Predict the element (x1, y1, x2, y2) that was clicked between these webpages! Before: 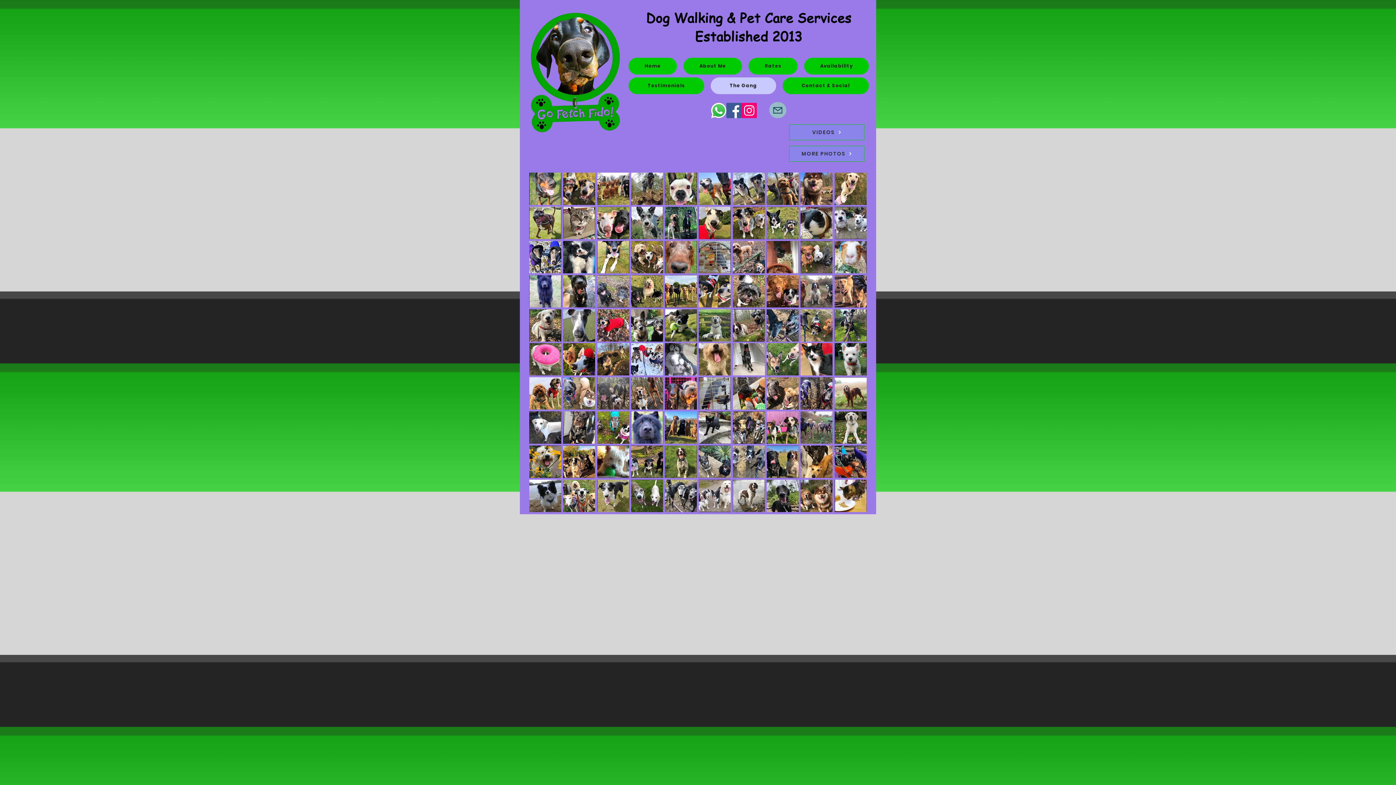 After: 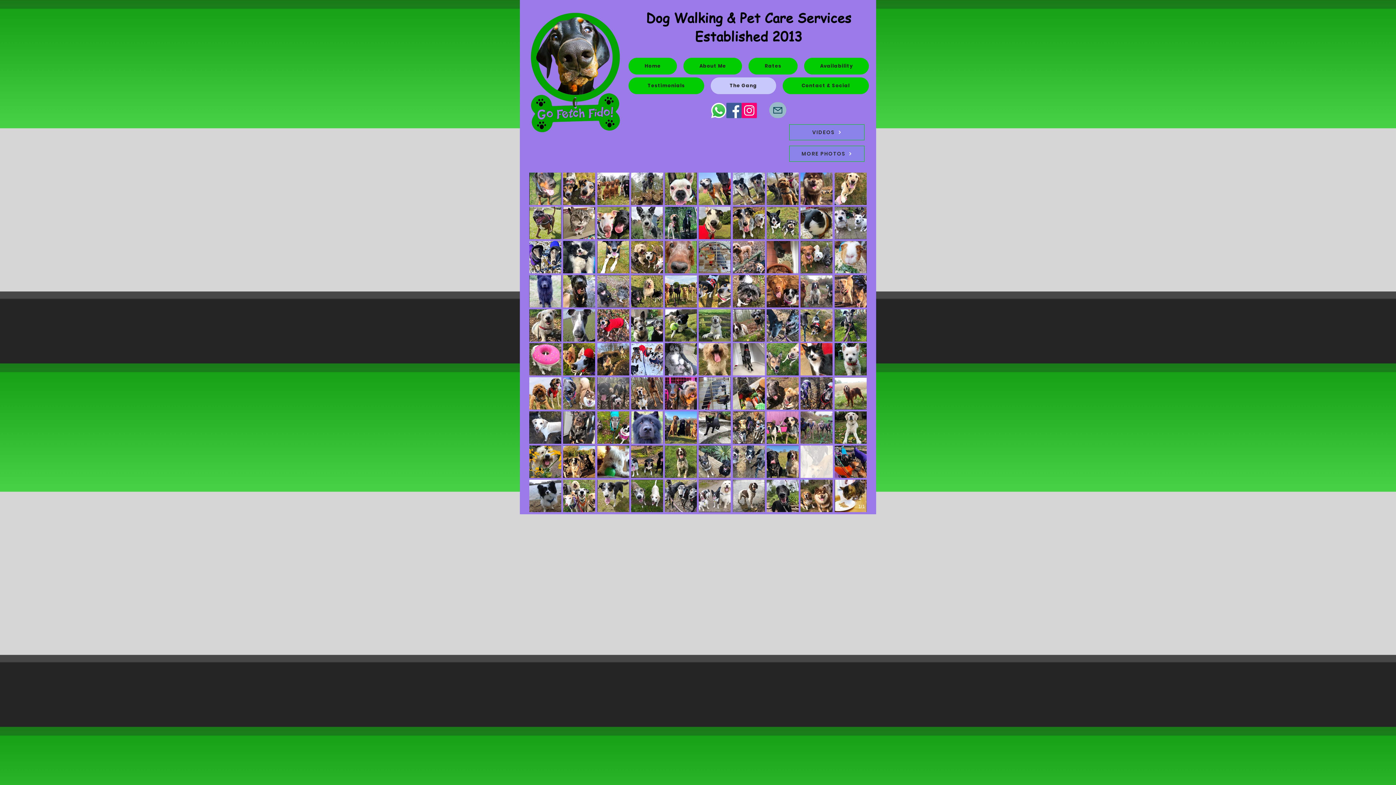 Action: label: Annie & Abby & Cindy bbox: (800, 445, 832, 478)